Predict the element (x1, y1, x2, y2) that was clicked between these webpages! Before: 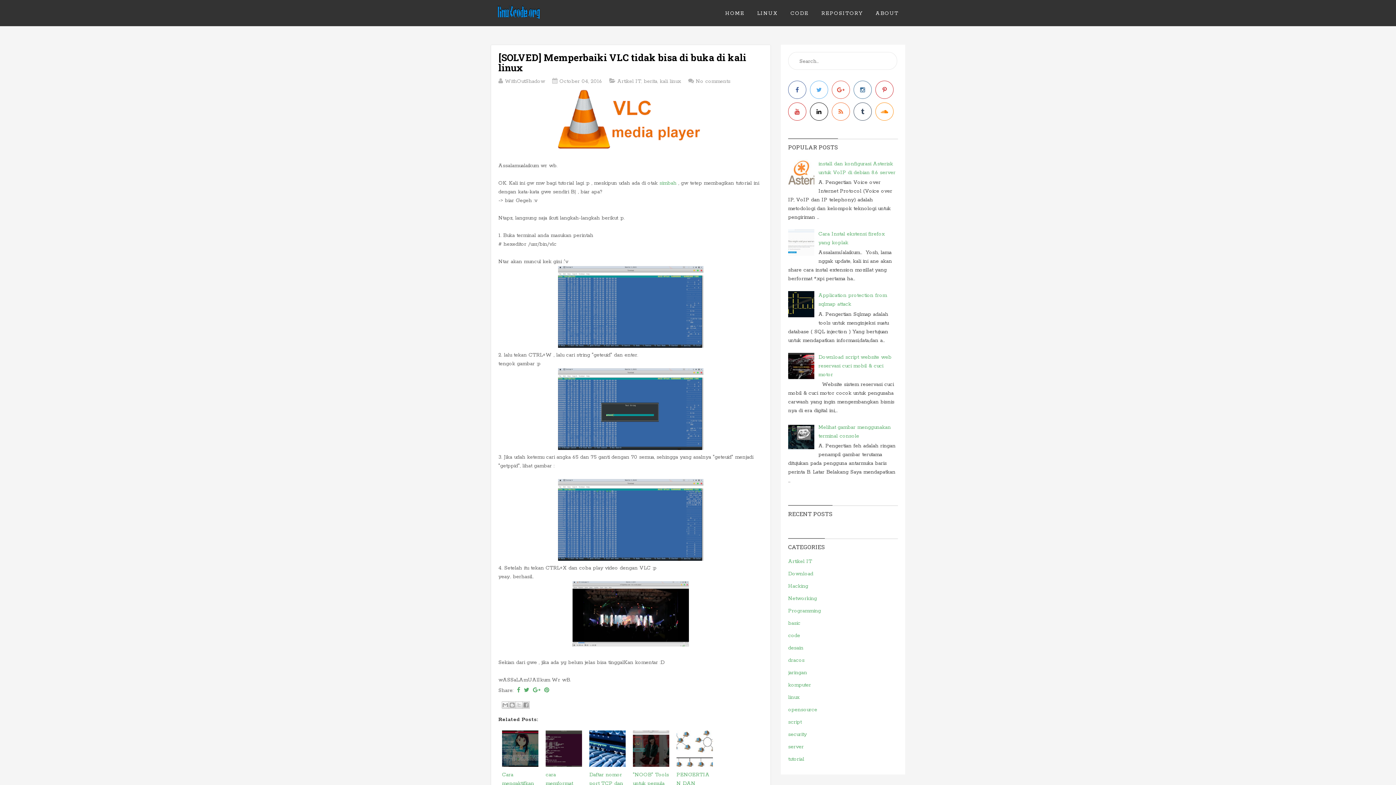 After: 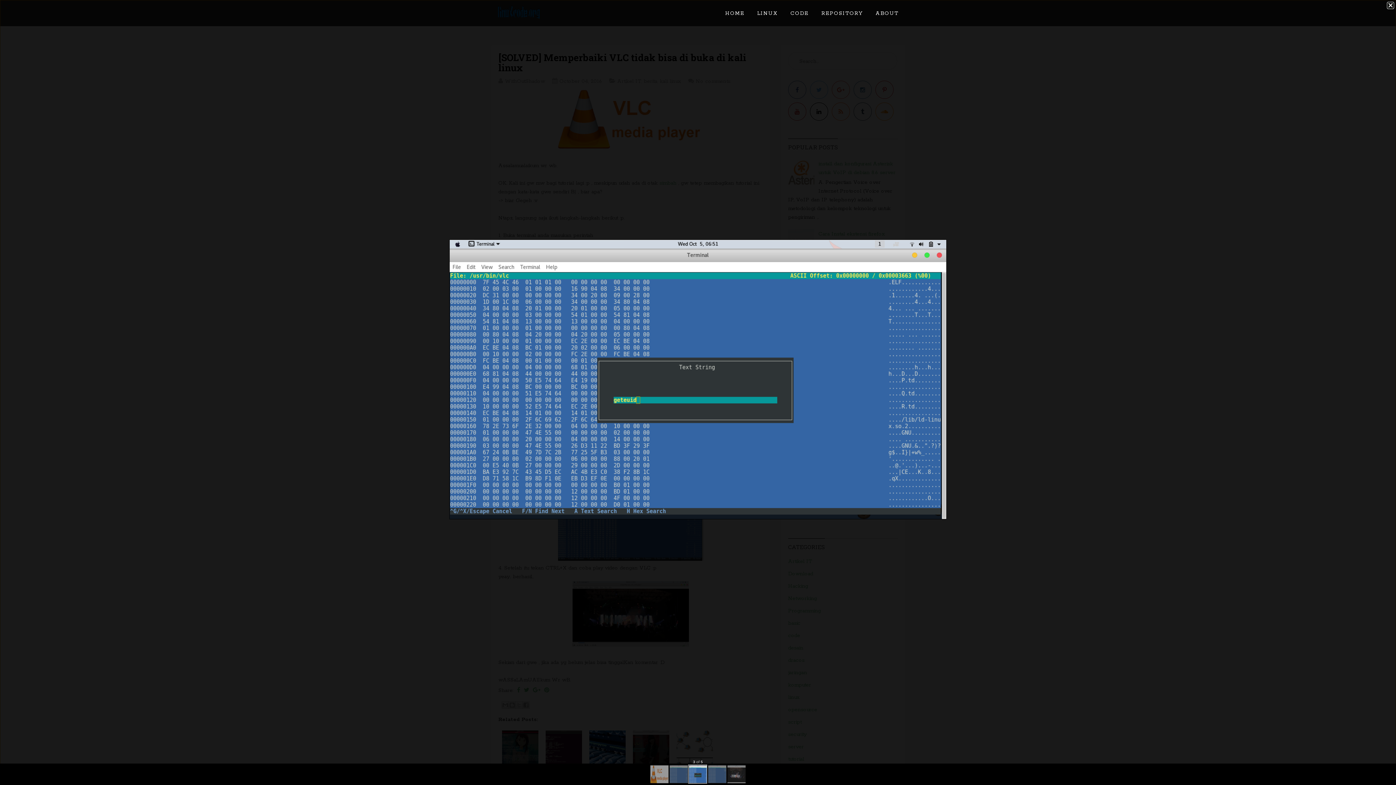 Action: bbox: (558, 445, 703, 452)